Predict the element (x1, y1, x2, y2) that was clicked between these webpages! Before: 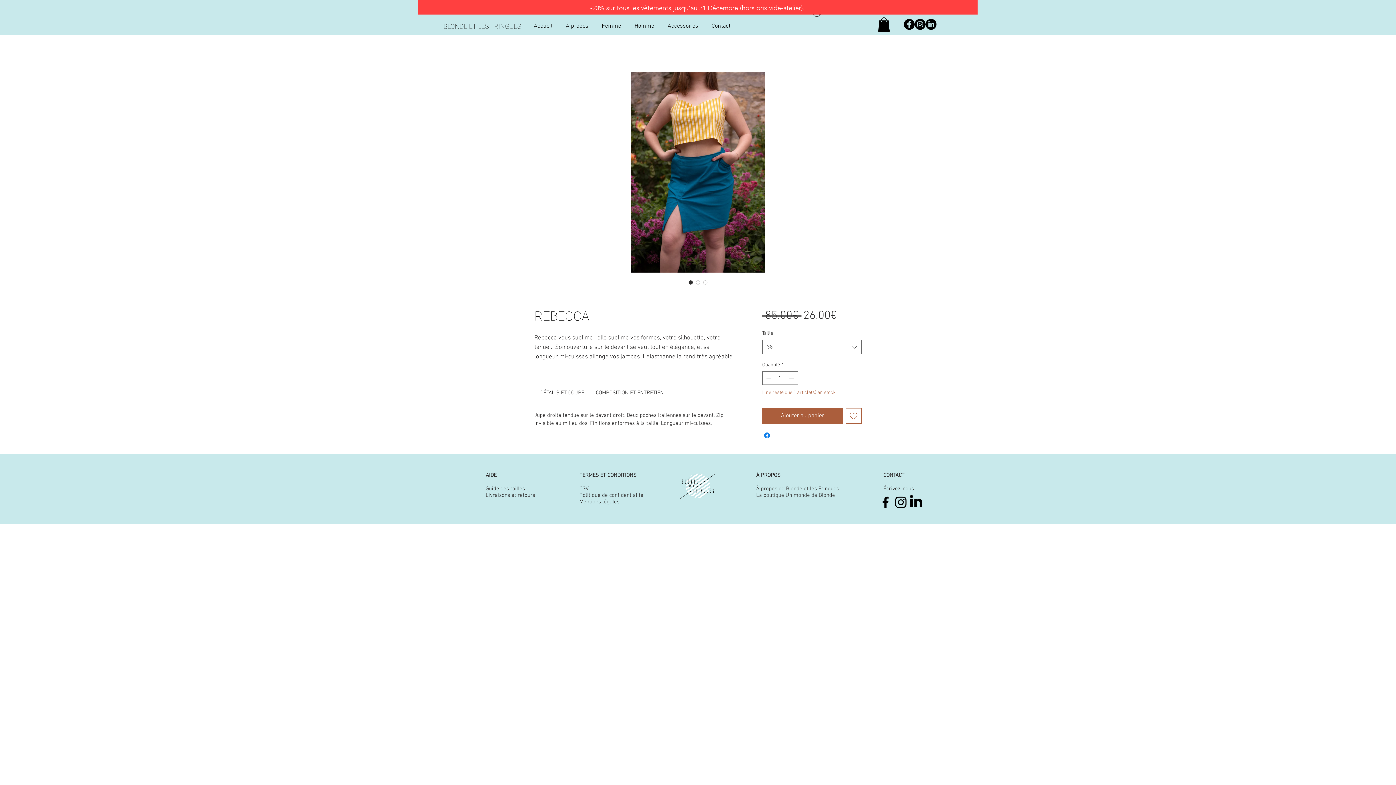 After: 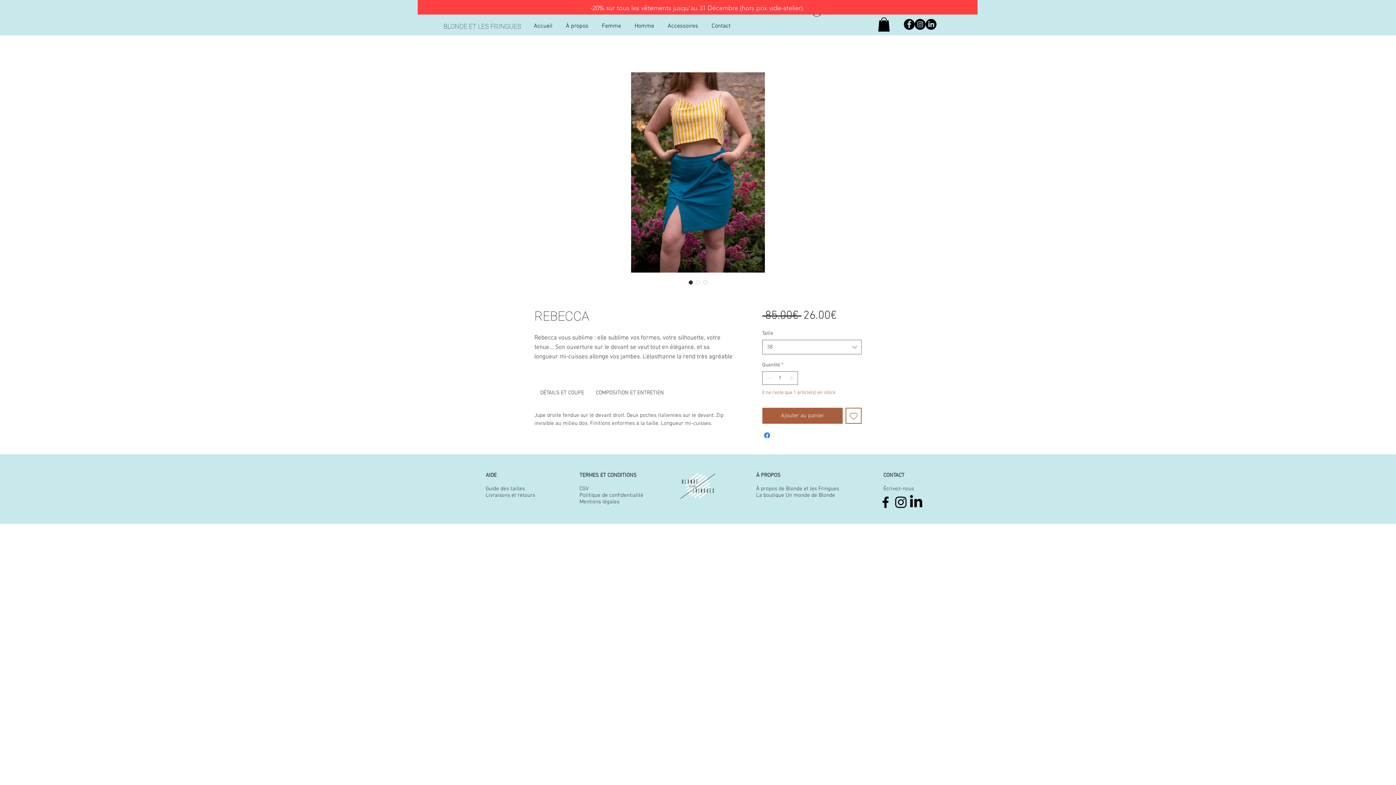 Action: bbox: (925, 18, 936, 29) label: LinkedIn